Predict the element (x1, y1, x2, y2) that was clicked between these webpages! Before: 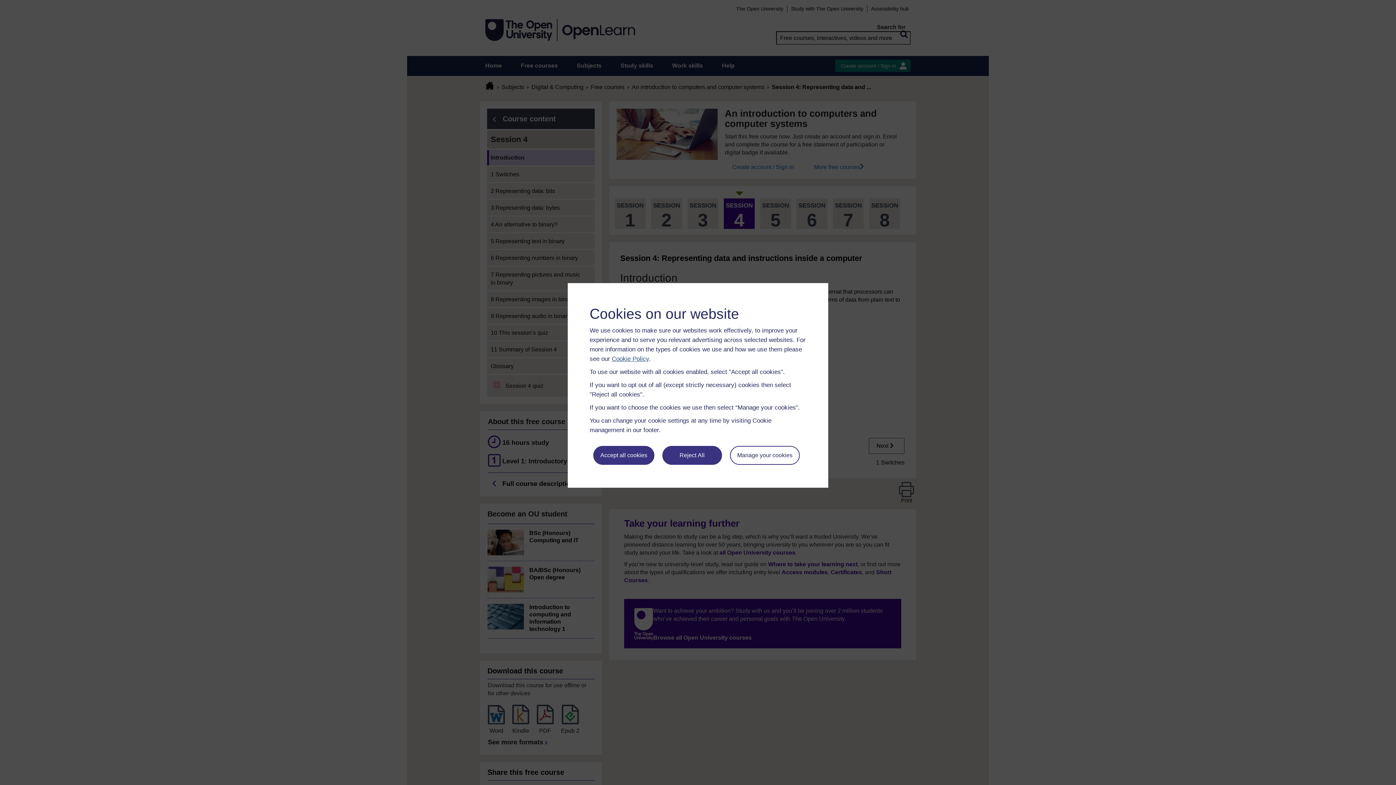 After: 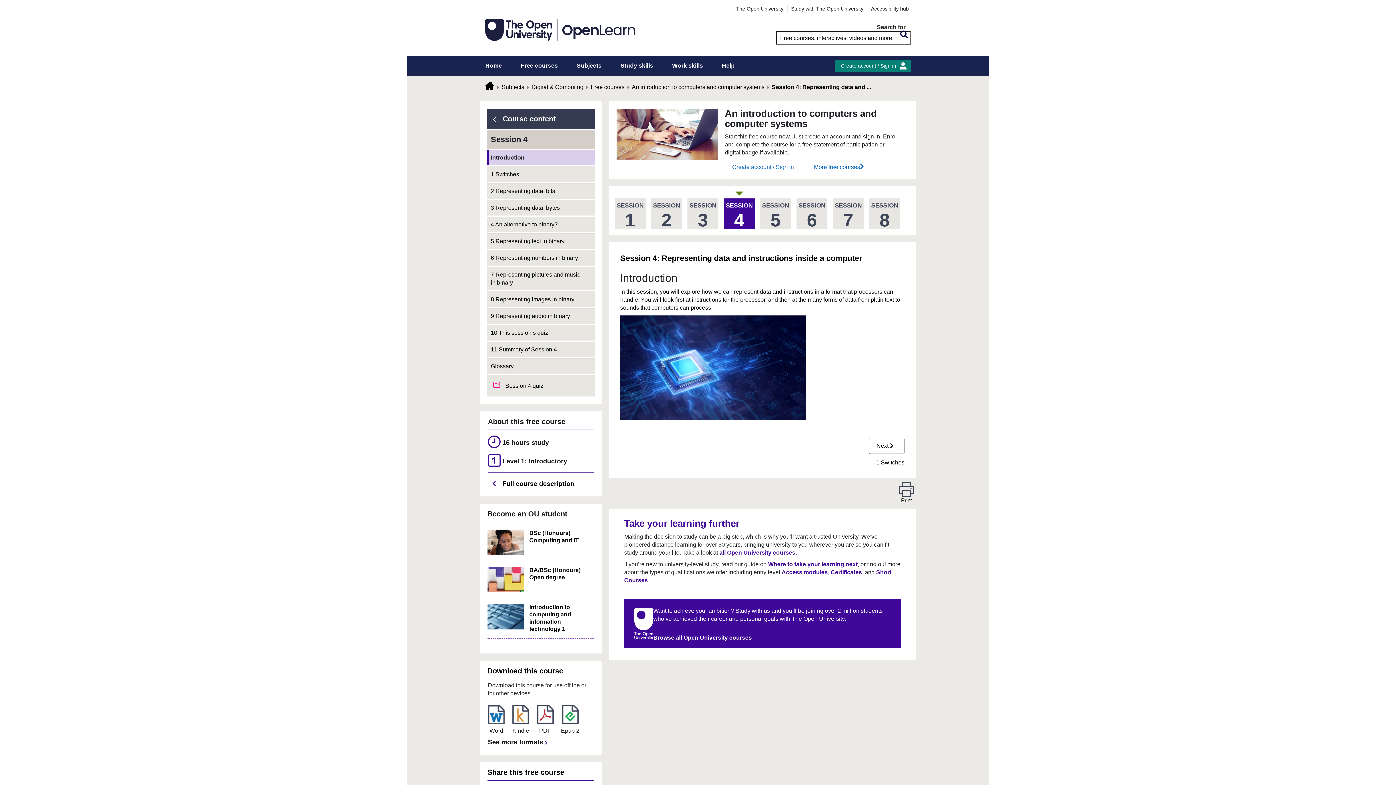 Action: bbox: (662, 446, 722, 465) label: Reject All